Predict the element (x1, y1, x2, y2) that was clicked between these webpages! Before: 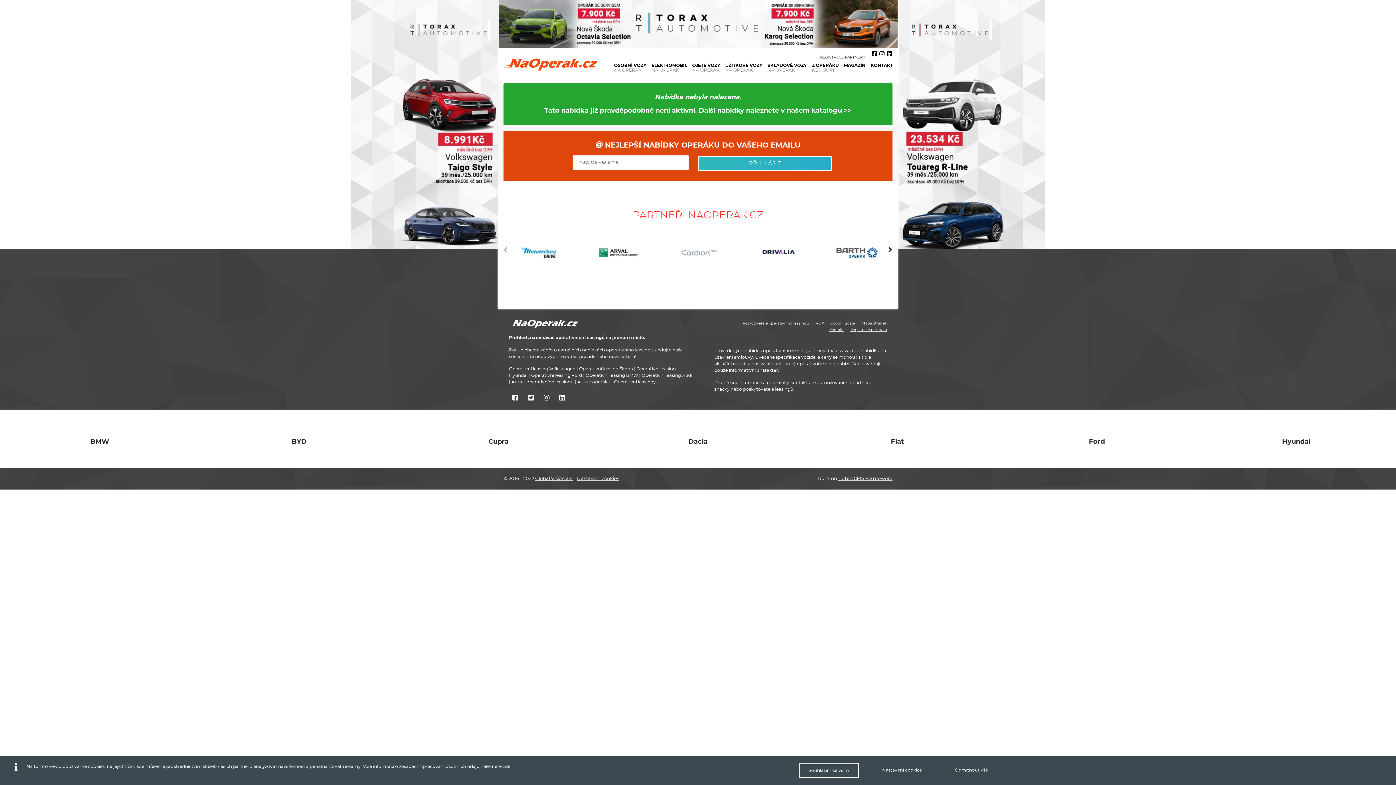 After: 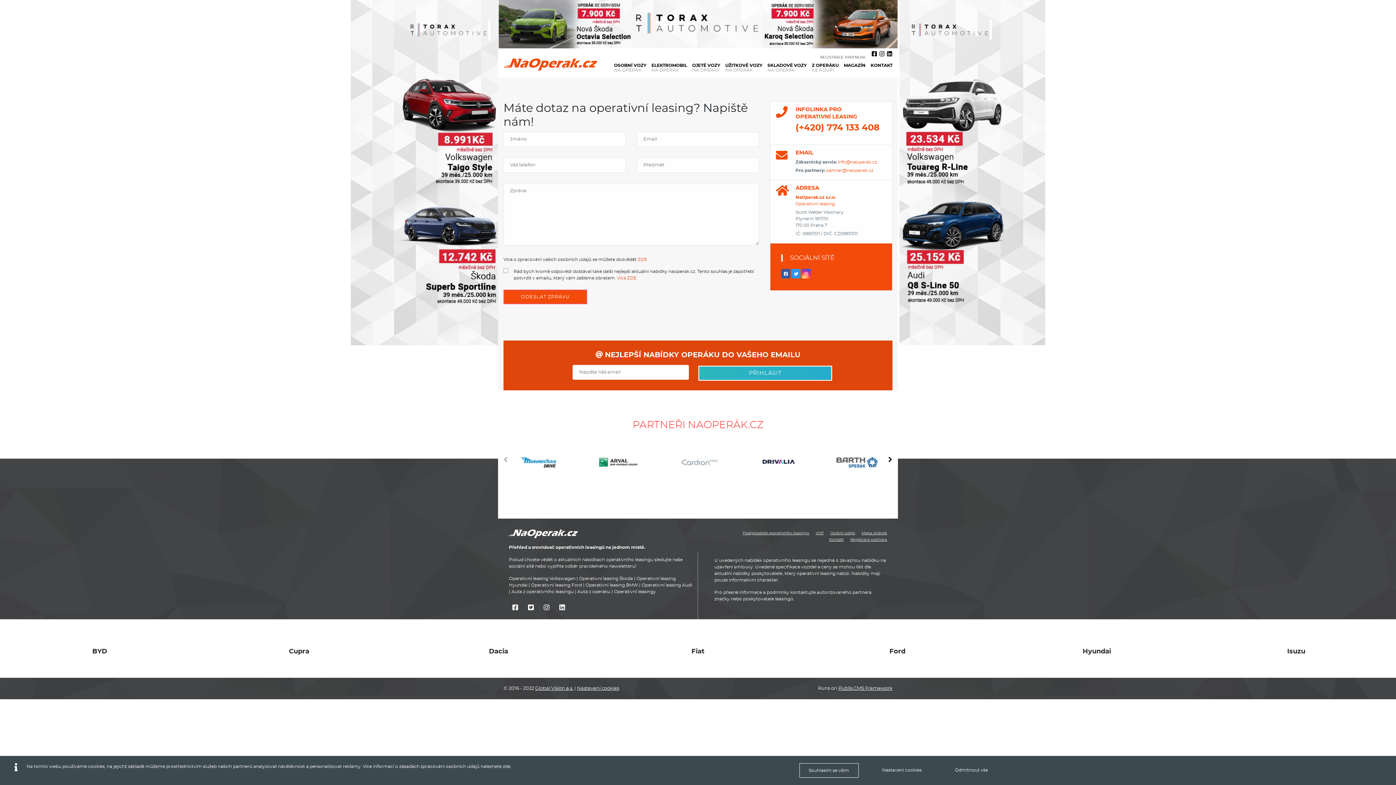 Action: label: KONTAKT bbox: (870, 62, 892, 68)